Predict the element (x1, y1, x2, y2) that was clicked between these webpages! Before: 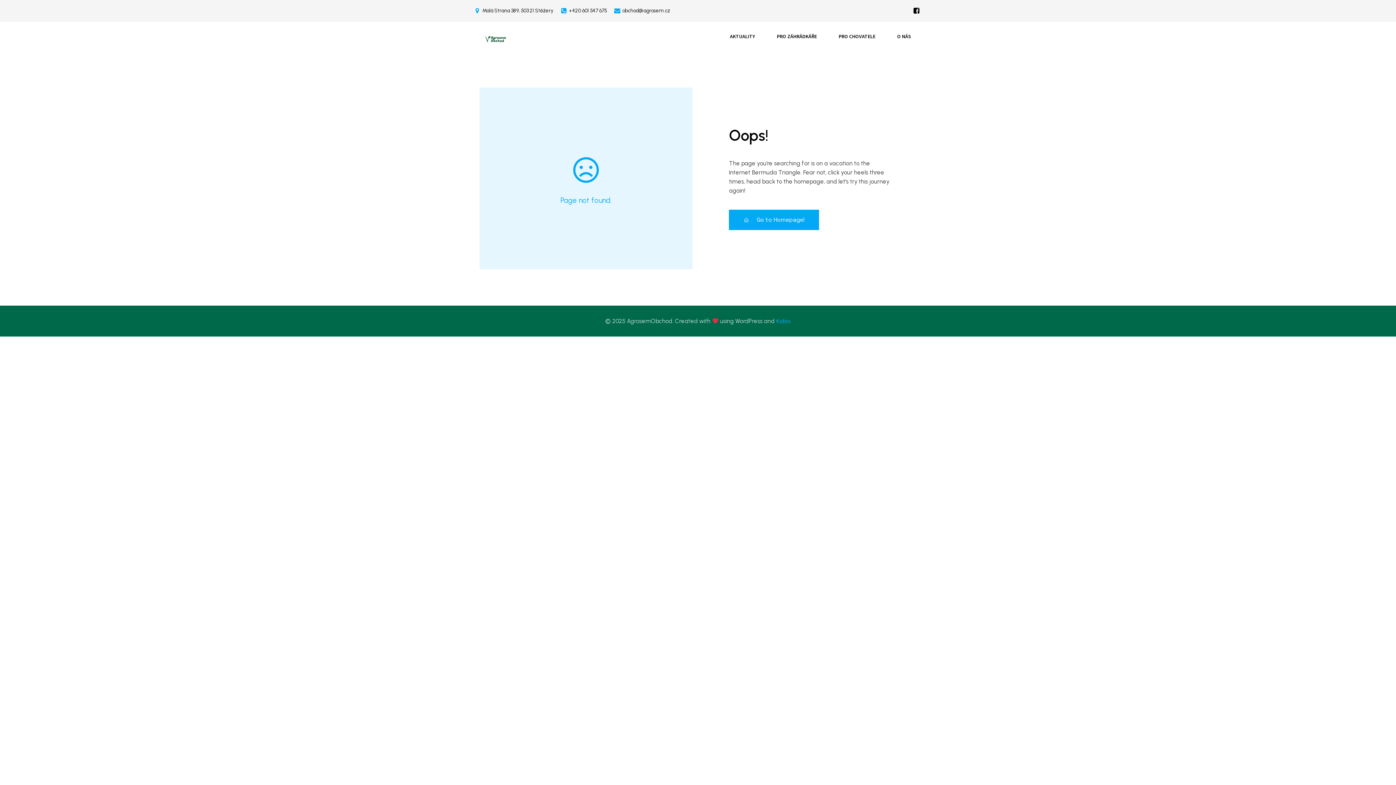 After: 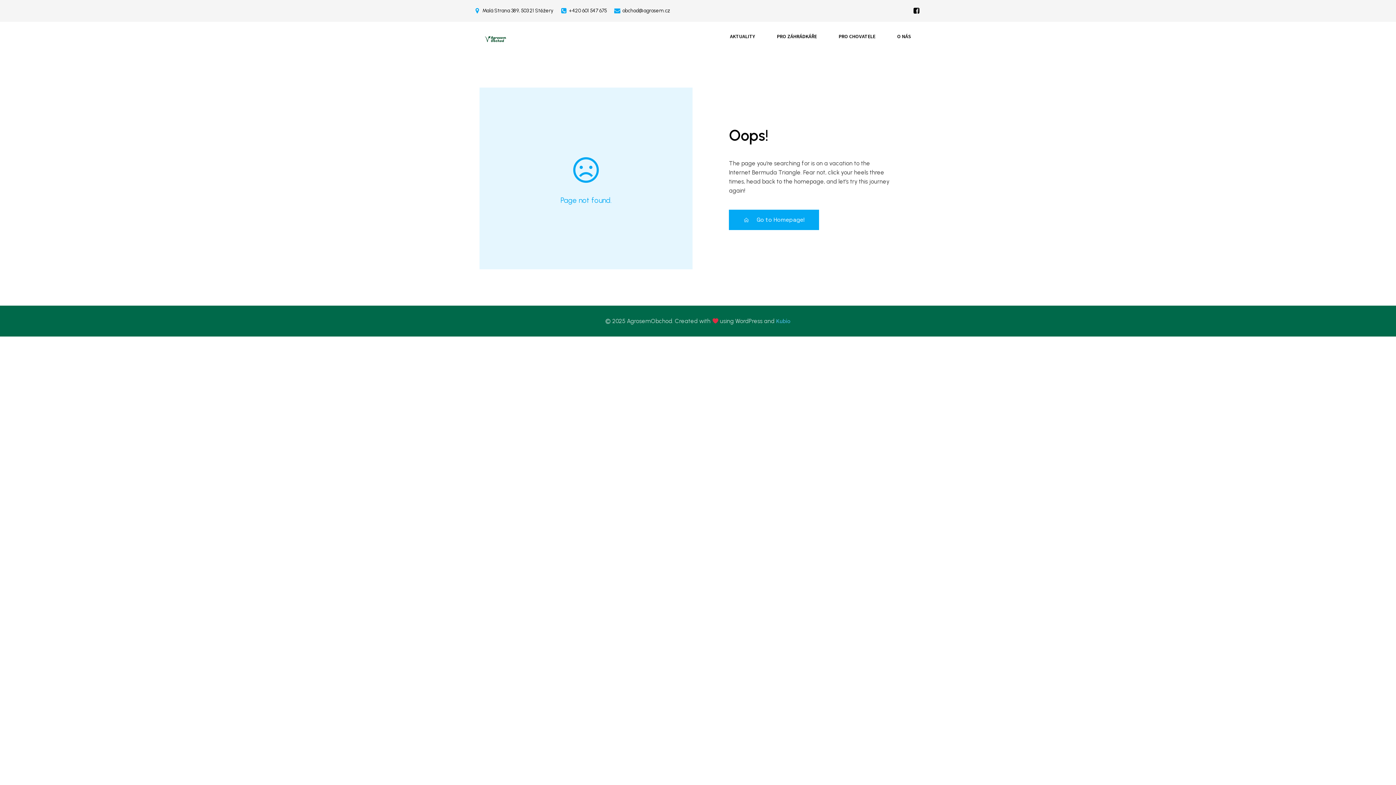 Action: bbox: (776, 317, 790, 324) label: Kubio